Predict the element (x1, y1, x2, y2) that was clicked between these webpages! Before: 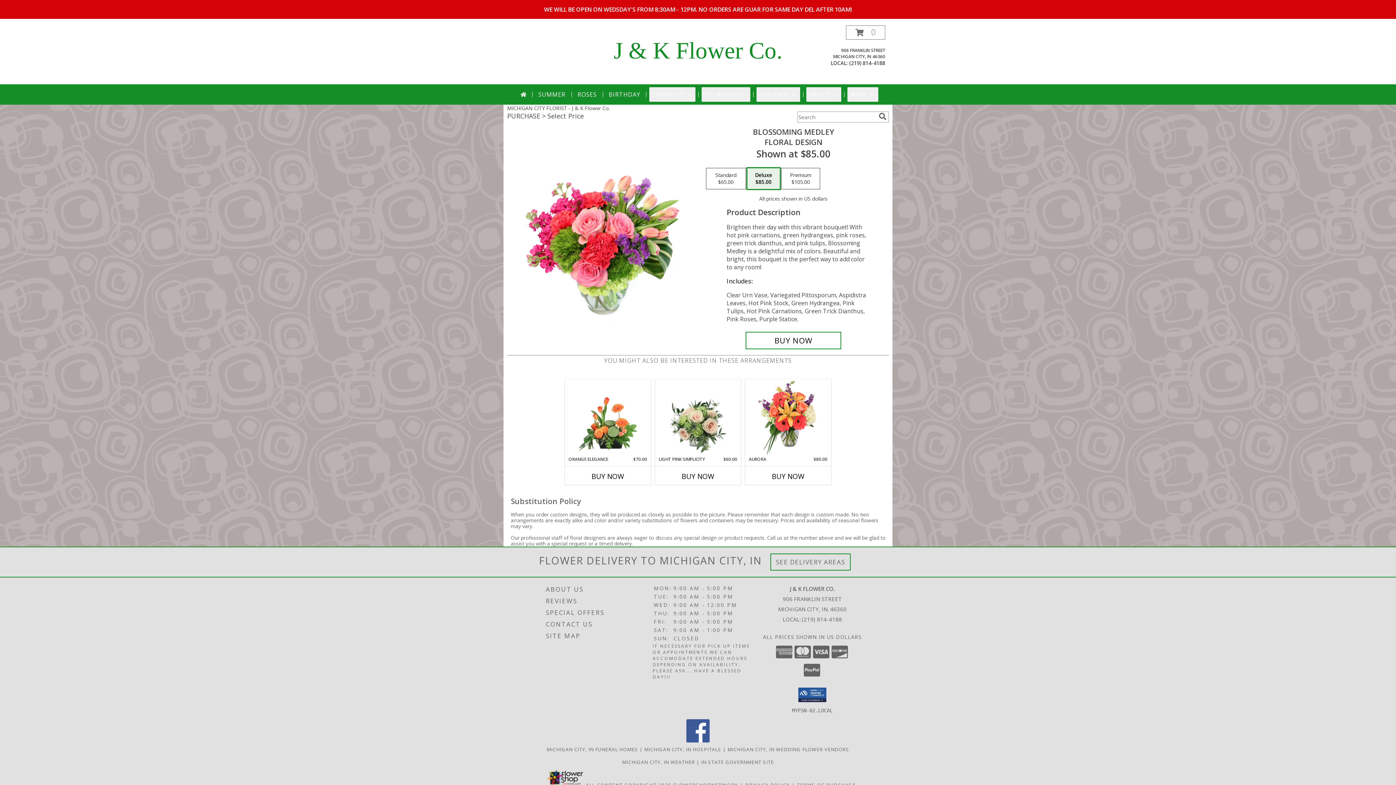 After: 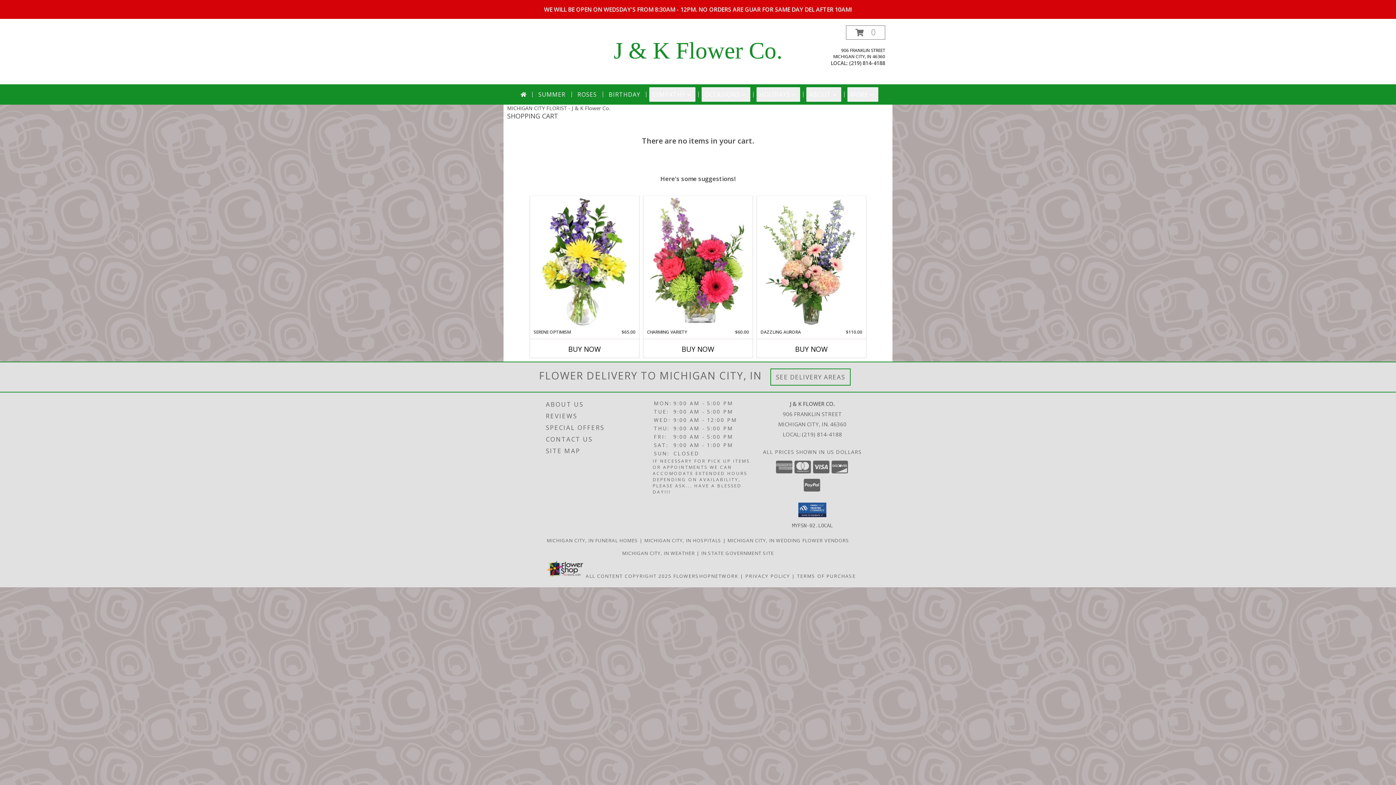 Action: label: View Items in Cart bbox: (846, 25, 885, 39)